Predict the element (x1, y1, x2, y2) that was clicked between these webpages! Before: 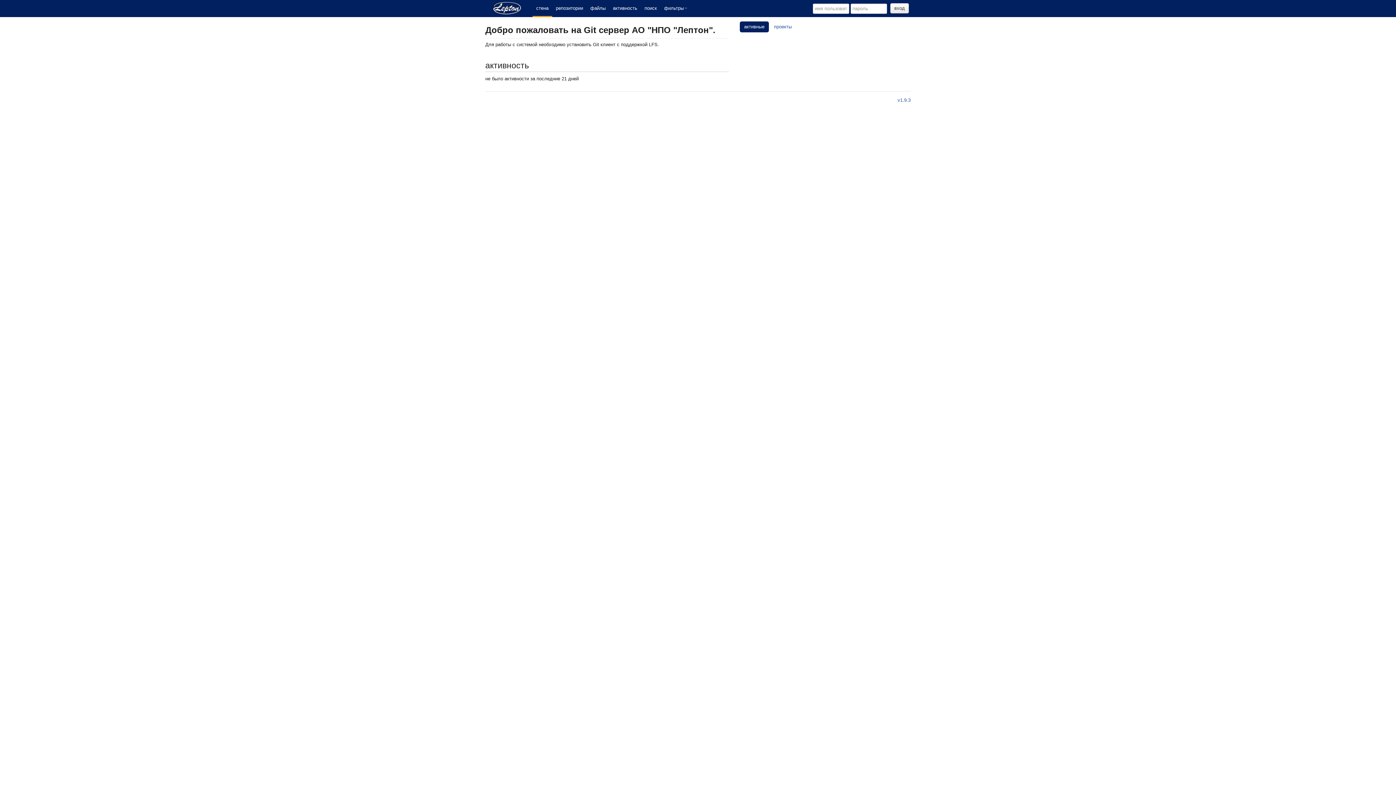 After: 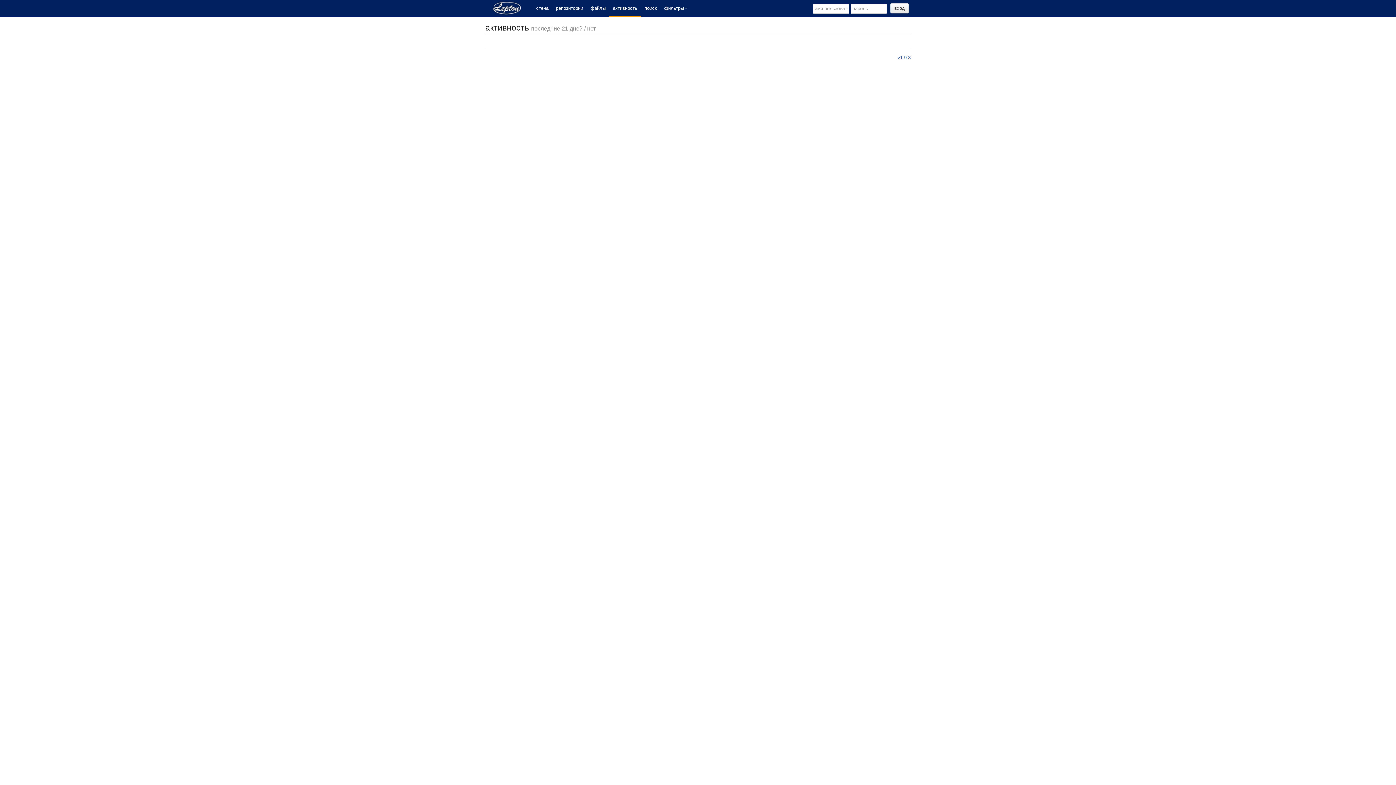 Action: bbox: (609, 1, 641, 15) label: активность